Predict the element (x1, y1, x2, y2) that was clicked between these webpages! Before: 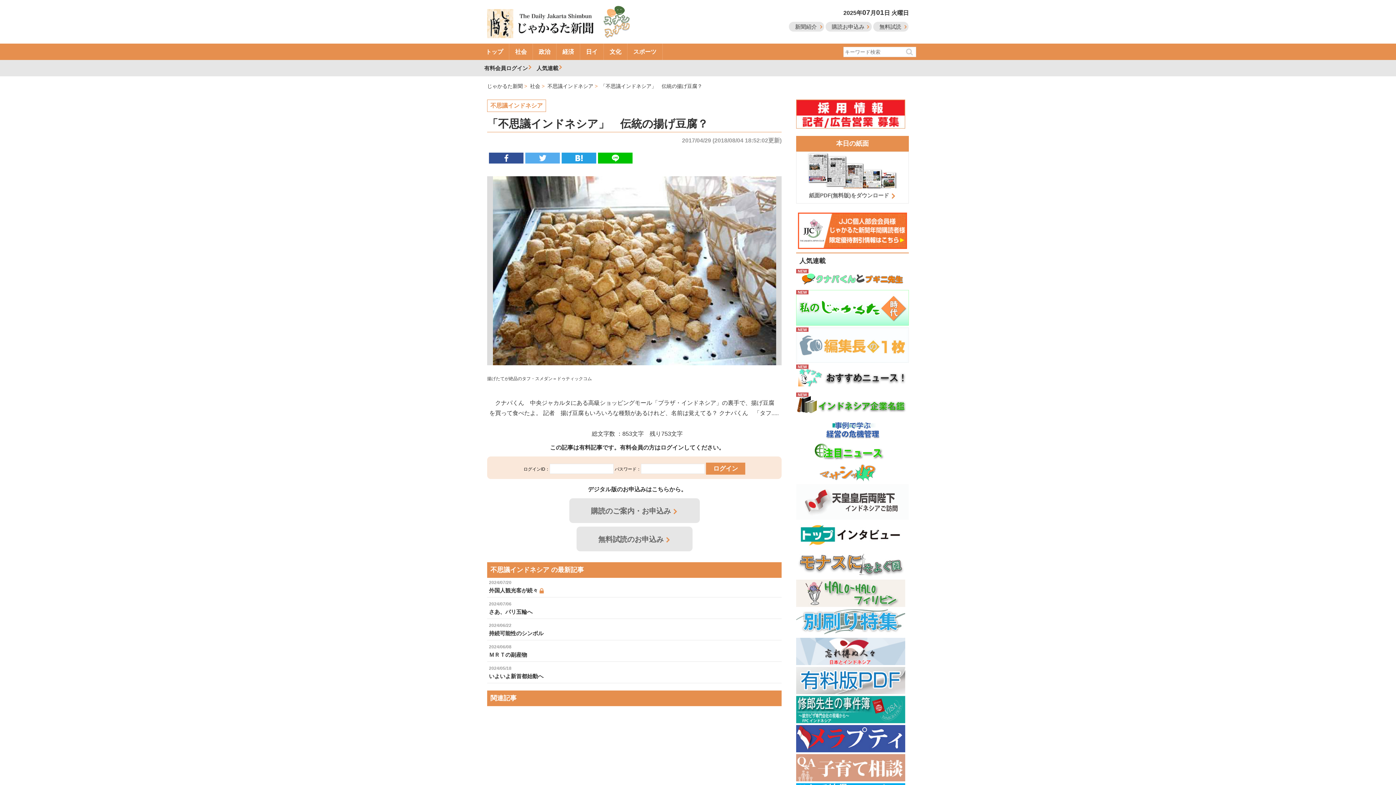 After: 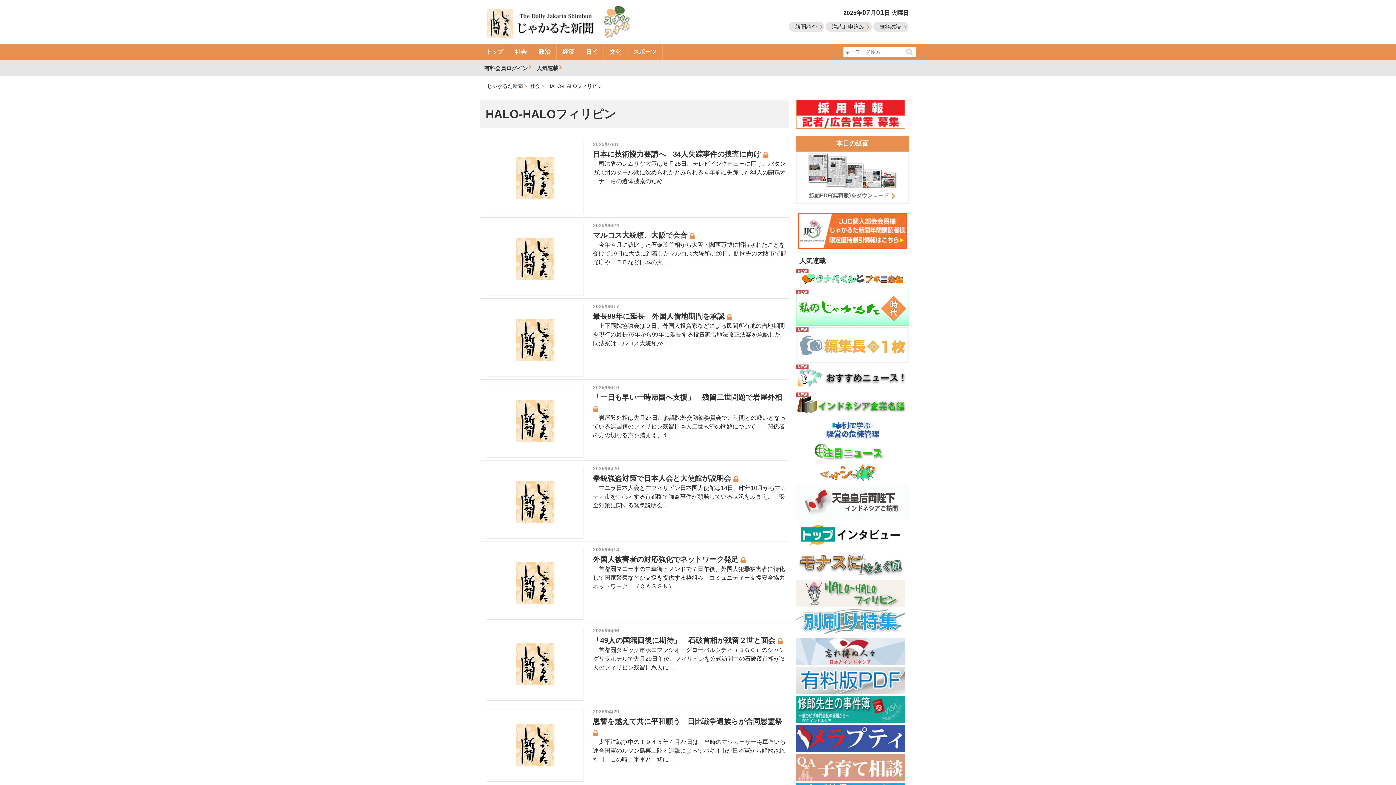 Action: bbox: (796, 602, 905, 607)